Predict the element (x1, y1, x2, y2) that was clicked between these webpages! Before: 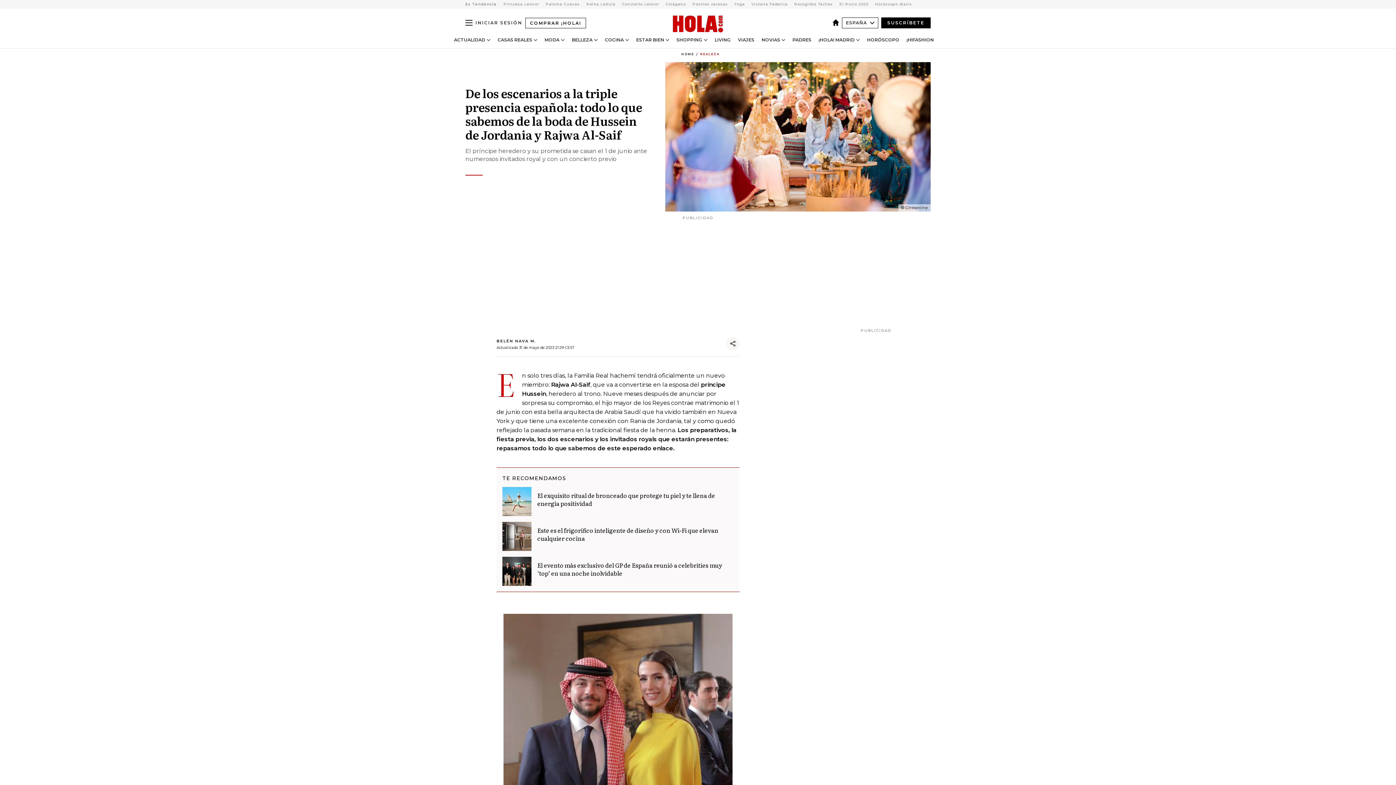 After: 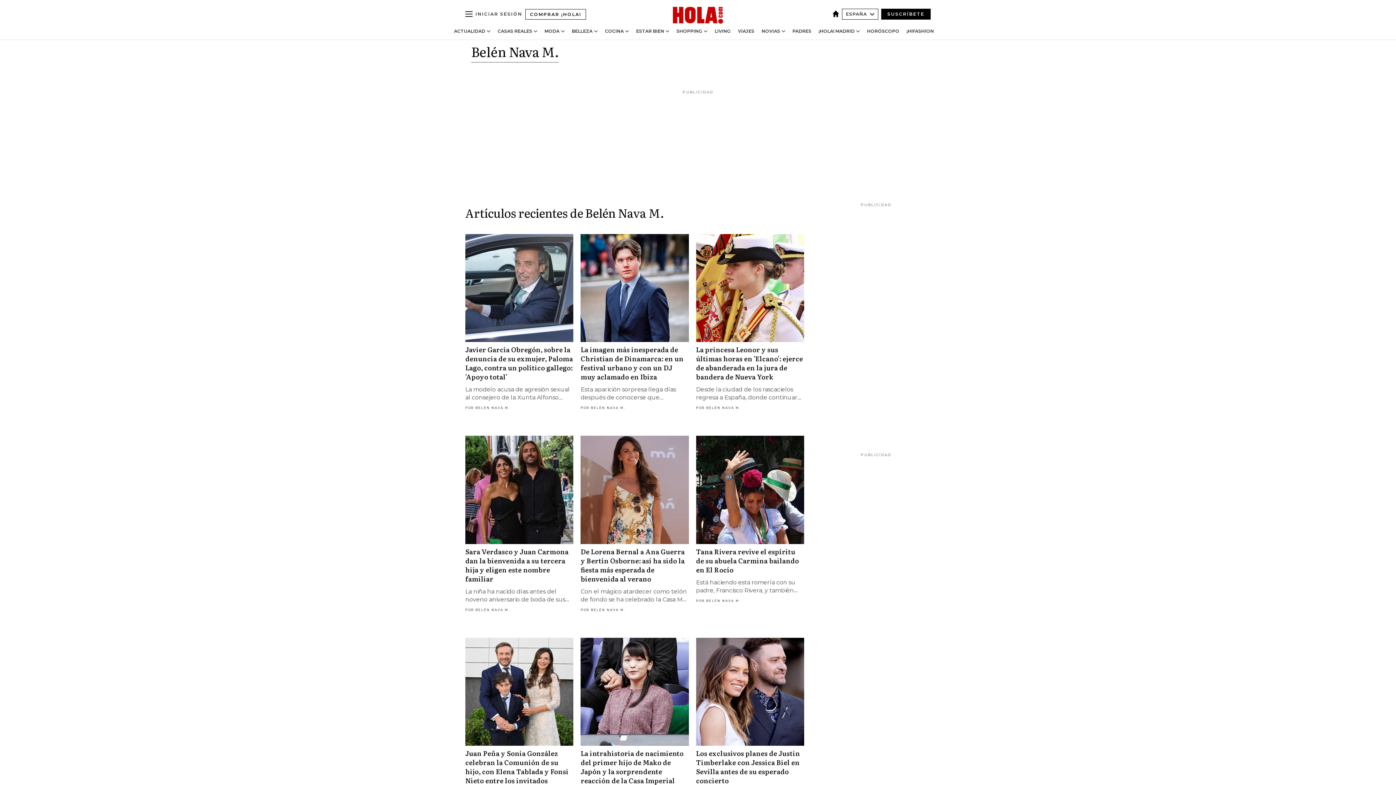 Action: bbox: (496, 338, 536, 343) label: Read more articles from Belén Nava M.